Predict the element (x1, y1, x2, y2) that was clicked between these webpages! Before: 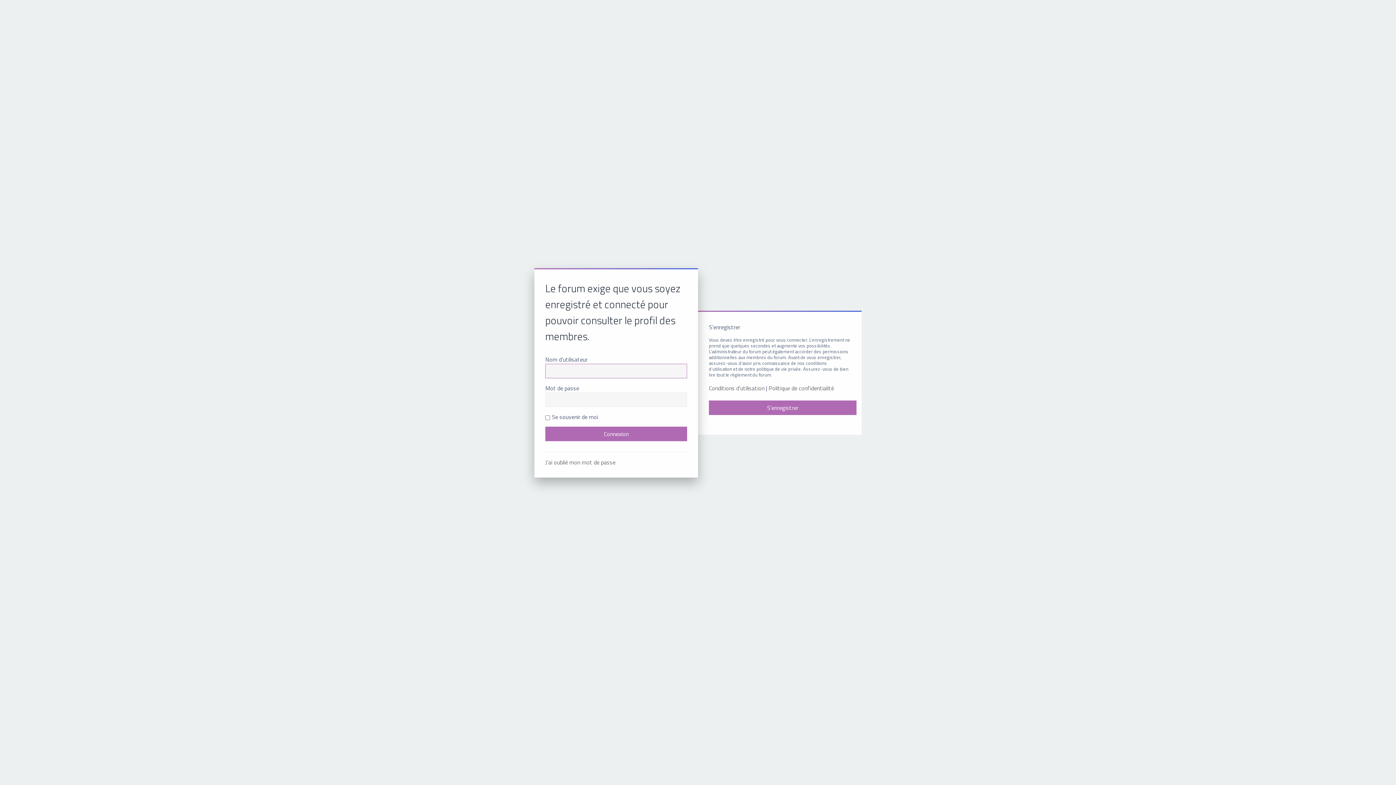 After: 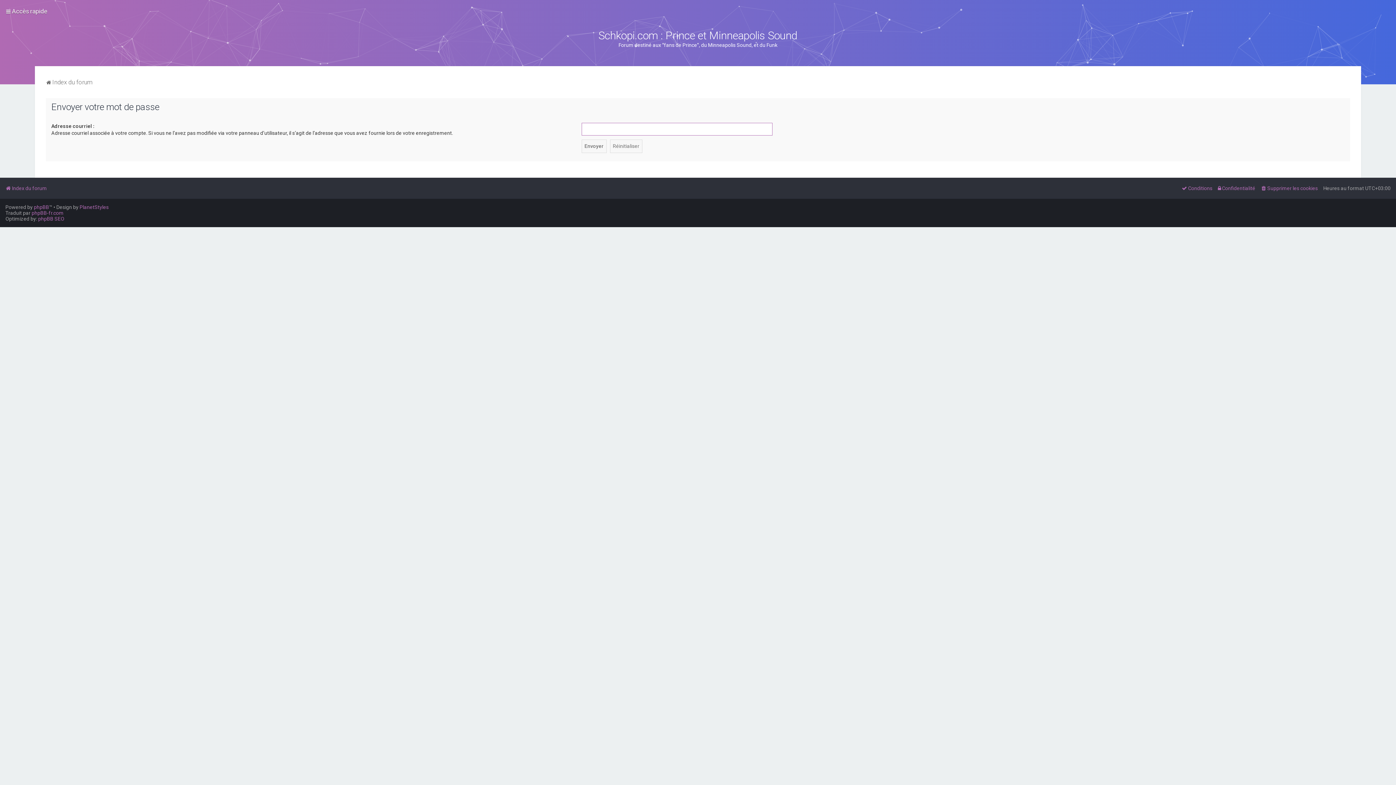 Action: label: J’ai oublié mon mot de passe bbox: (545, 458, 615, 466)